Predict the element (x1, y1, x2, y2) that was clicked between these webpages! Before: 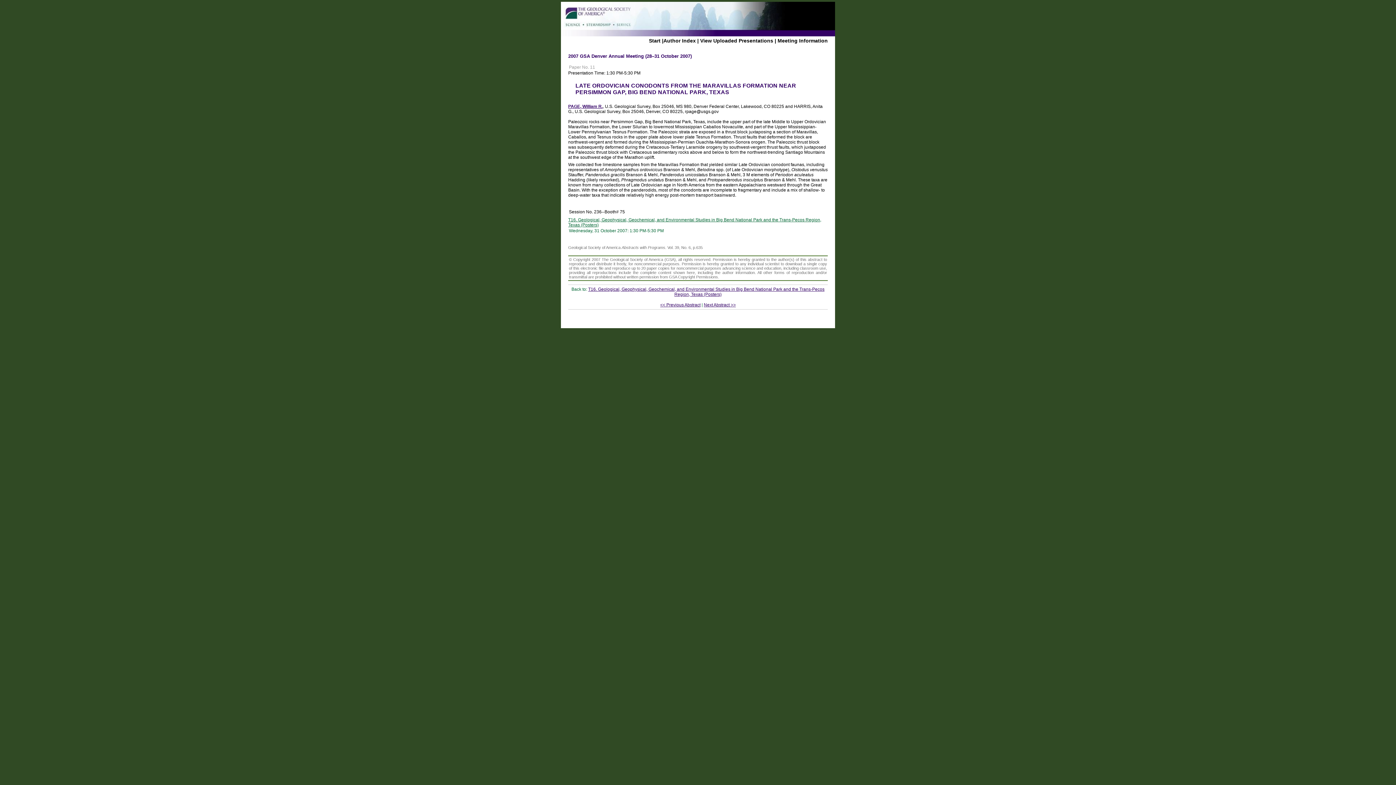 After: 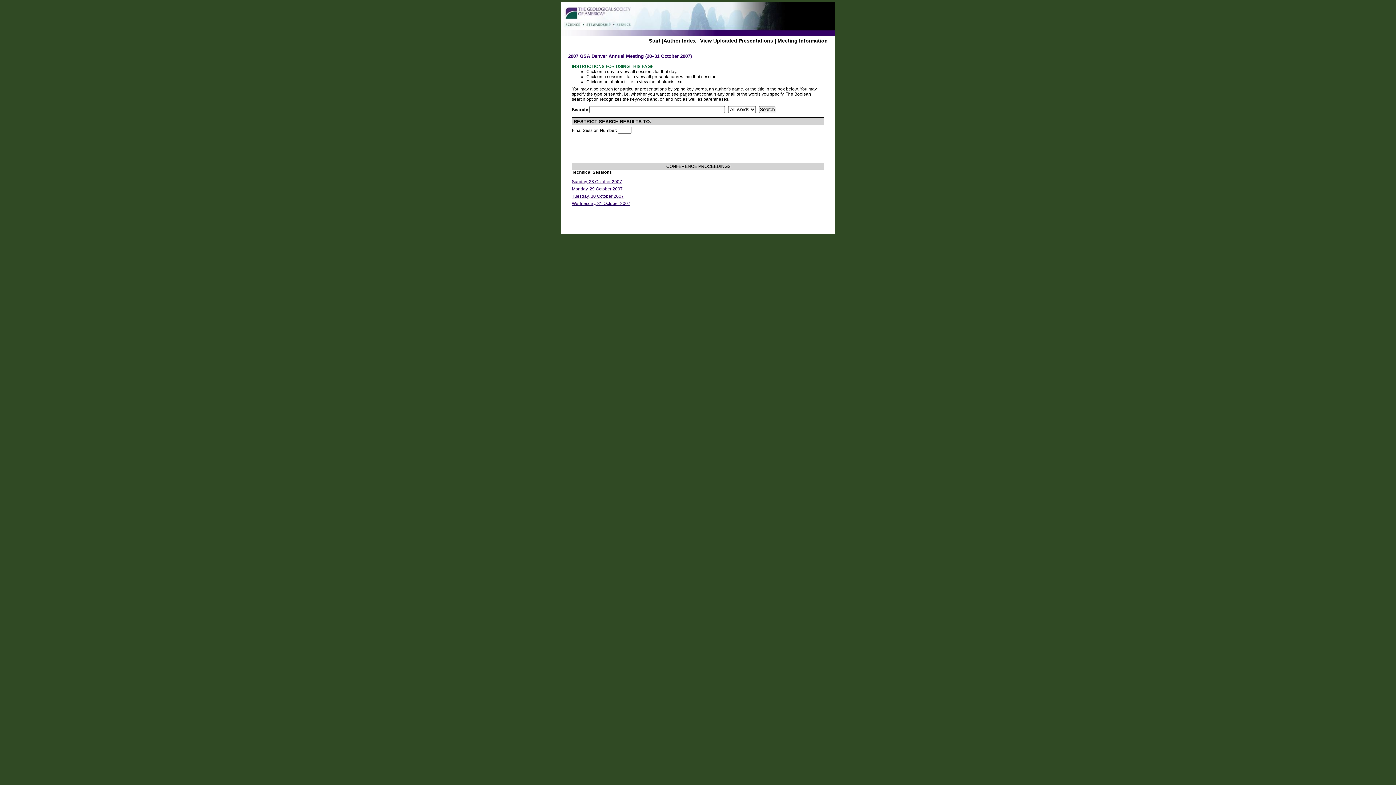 Action: label: Start bbox: (649, 37, 660, 43)